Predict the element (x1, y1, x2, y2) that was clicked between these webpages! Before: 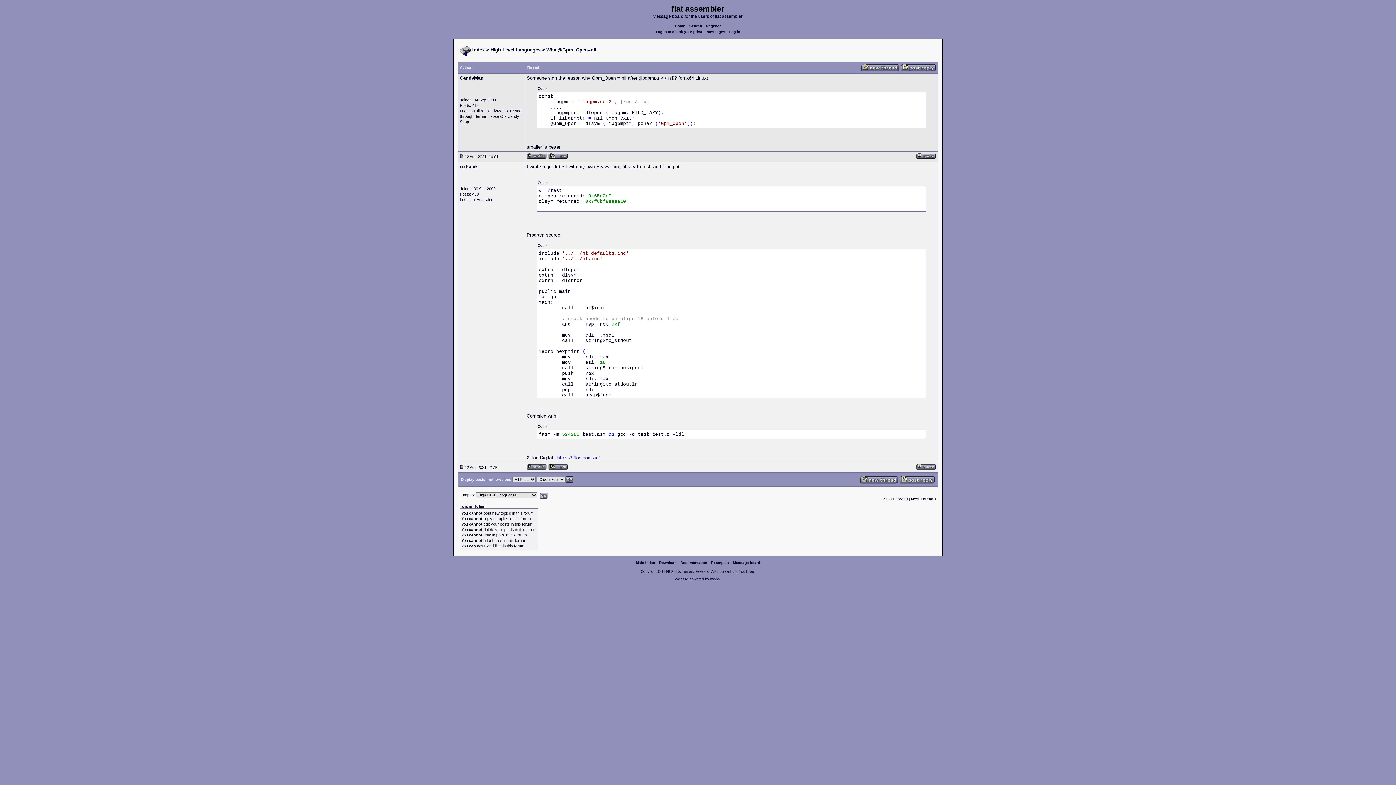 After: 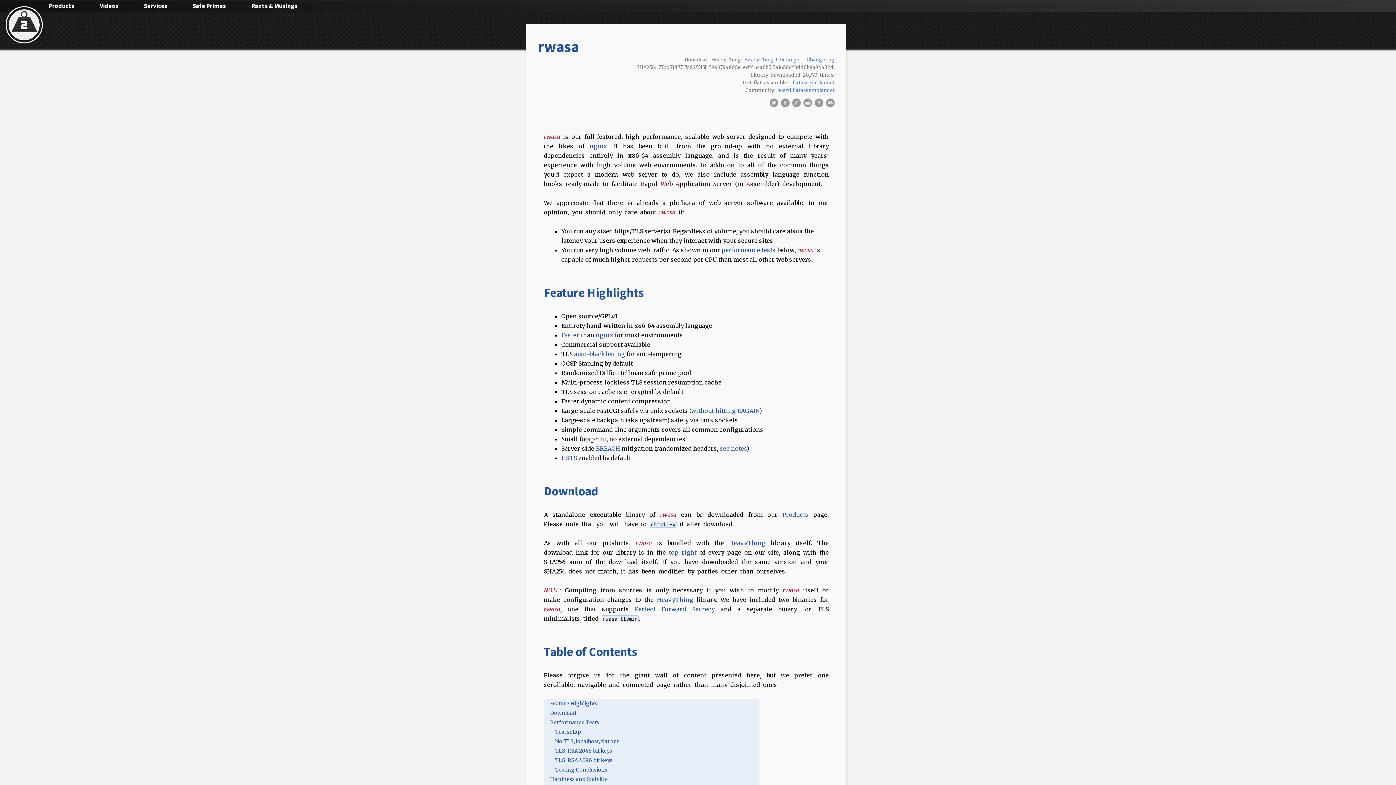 Action: label: rwasa bbox: (710, 577, 720, 581)